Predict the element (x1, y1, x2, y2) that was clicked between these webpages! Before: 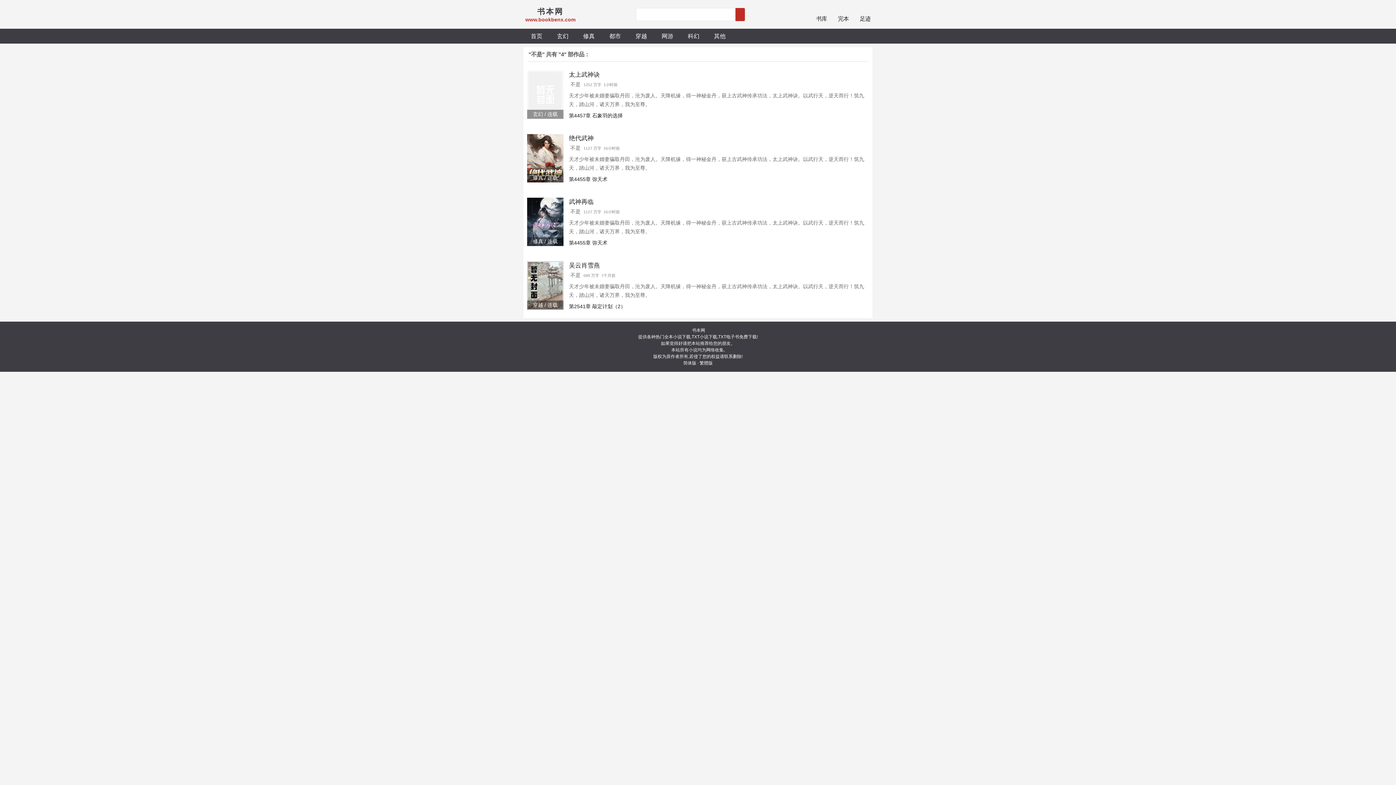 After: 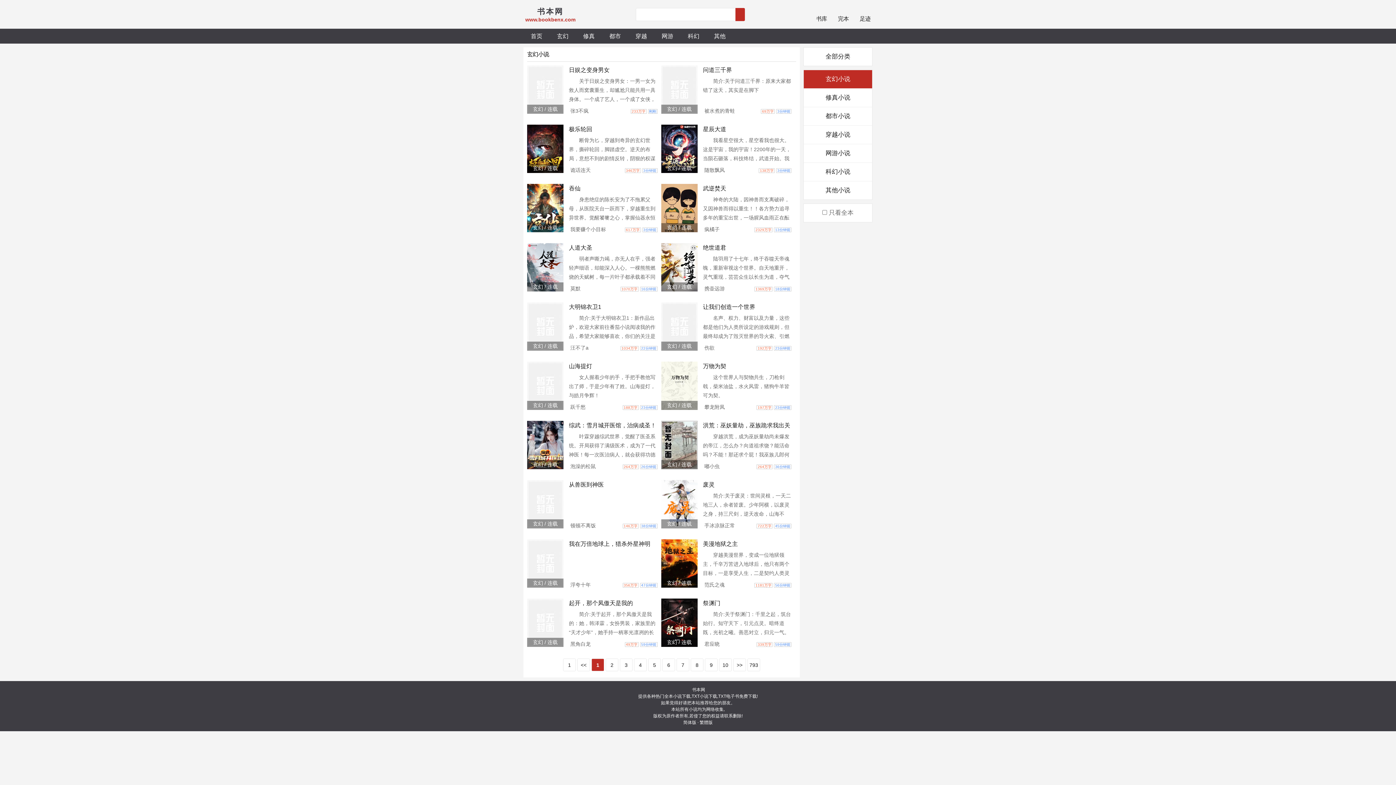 Action: bbox: (549, 28, 576, 43) label: 玄幻